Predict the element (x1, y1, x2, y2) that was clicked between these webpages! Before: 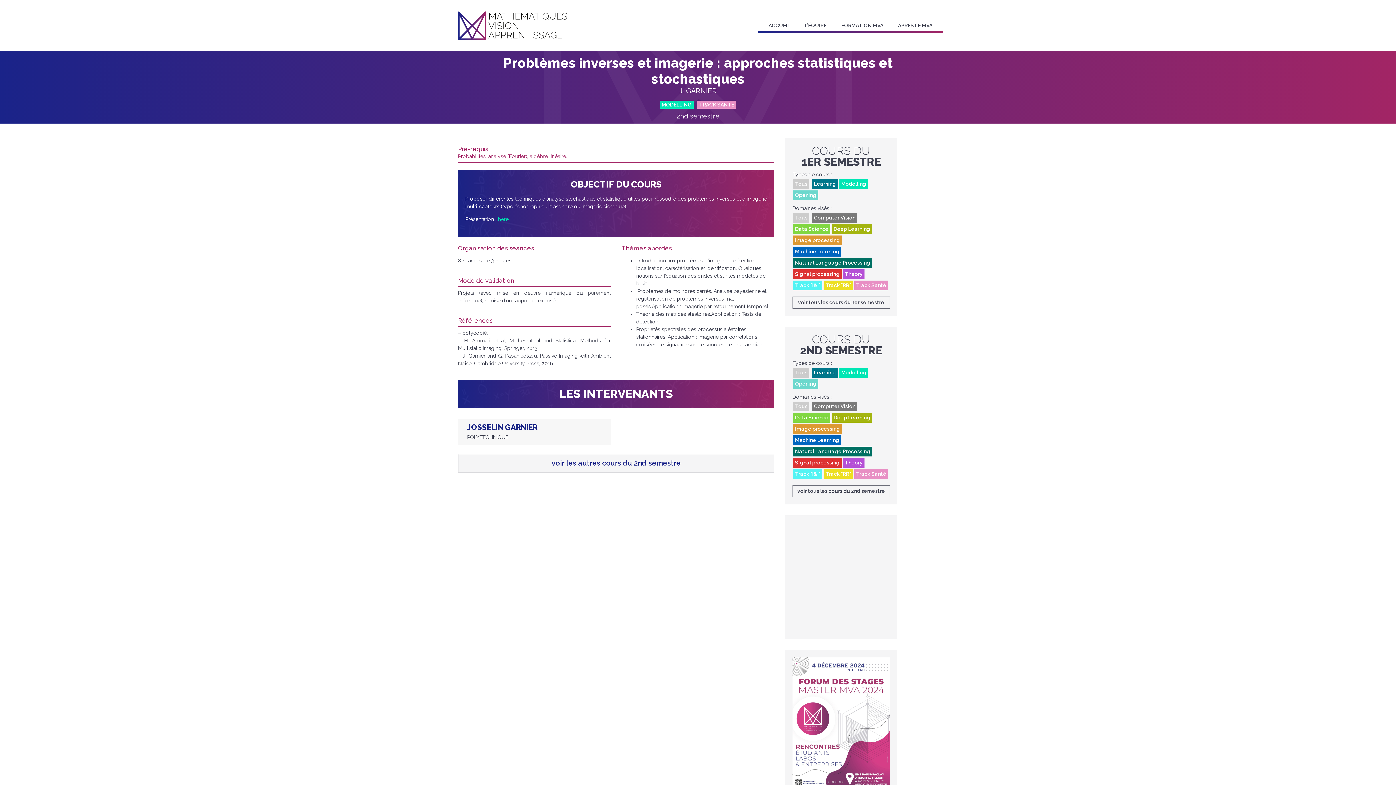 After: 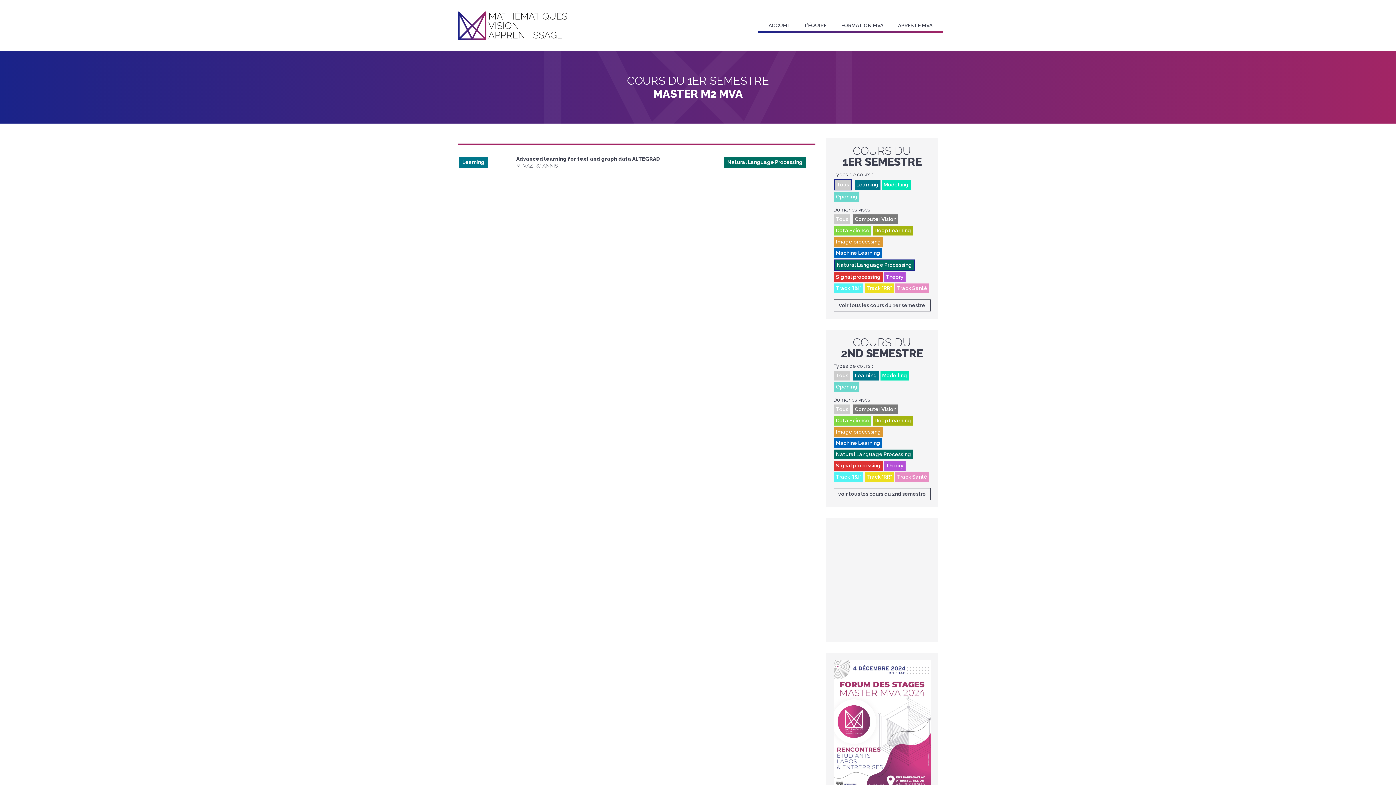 Action: label: Natural Language Processing bbox: (793, 258, 872, 268)